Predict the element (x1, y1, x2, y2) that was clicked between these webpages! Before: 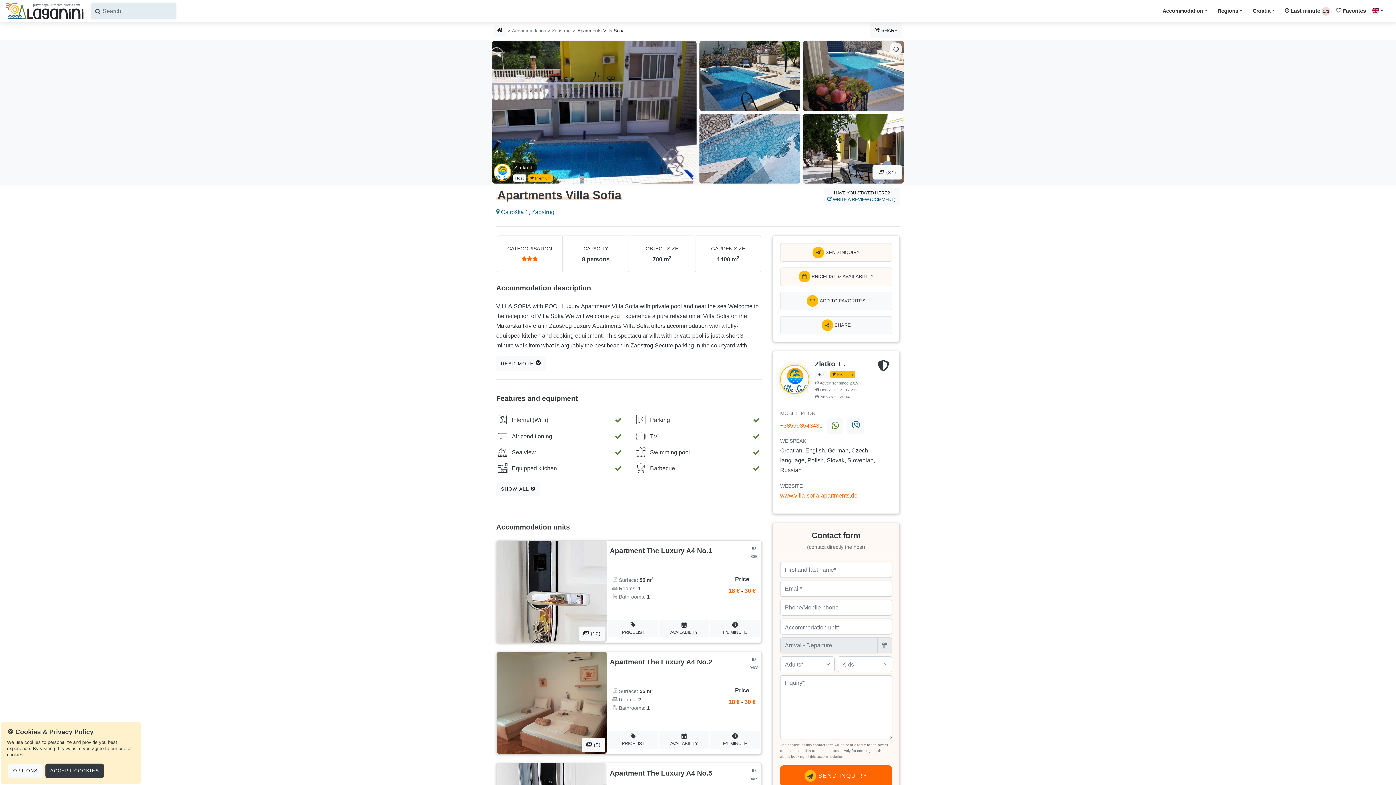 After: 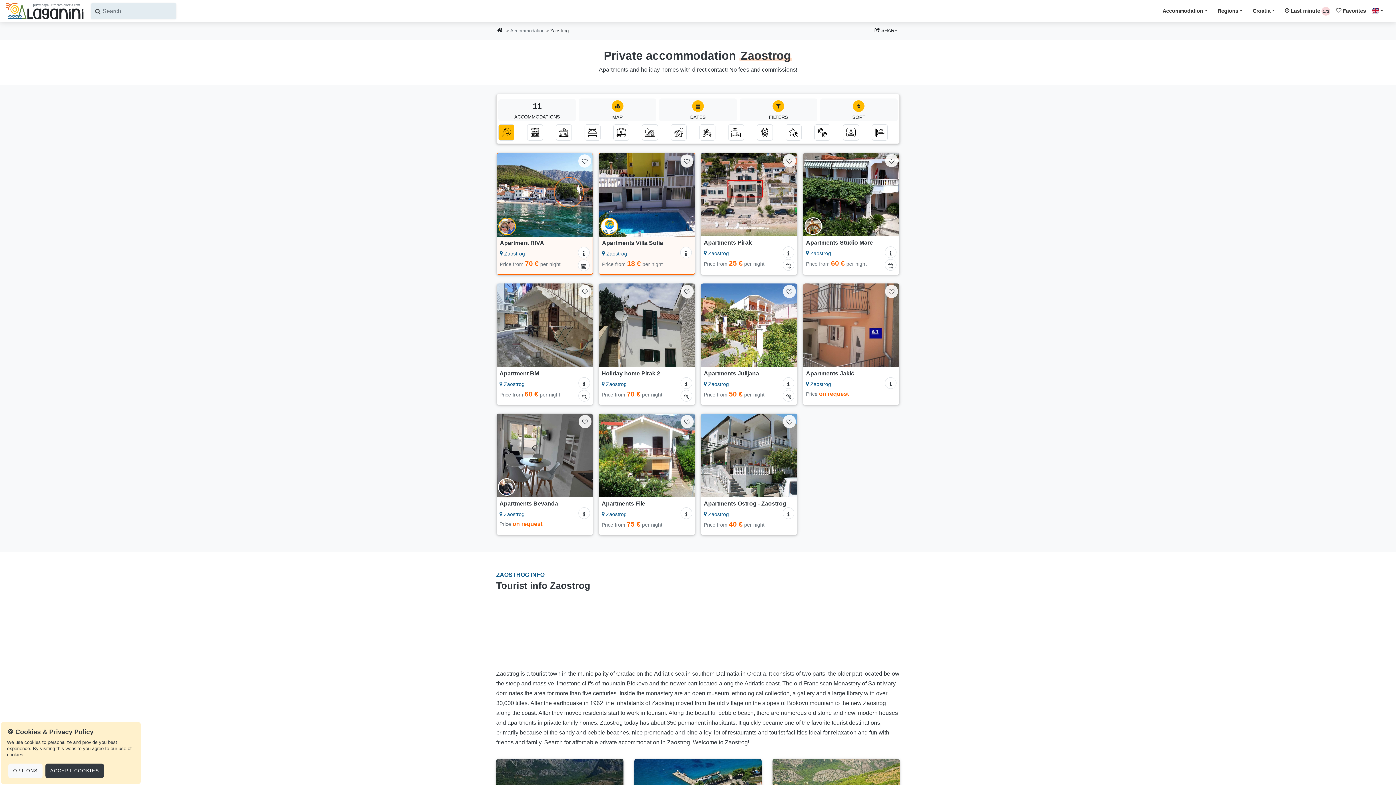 Action: label: Zaostrog bbox: (552, 27, 570, 33)